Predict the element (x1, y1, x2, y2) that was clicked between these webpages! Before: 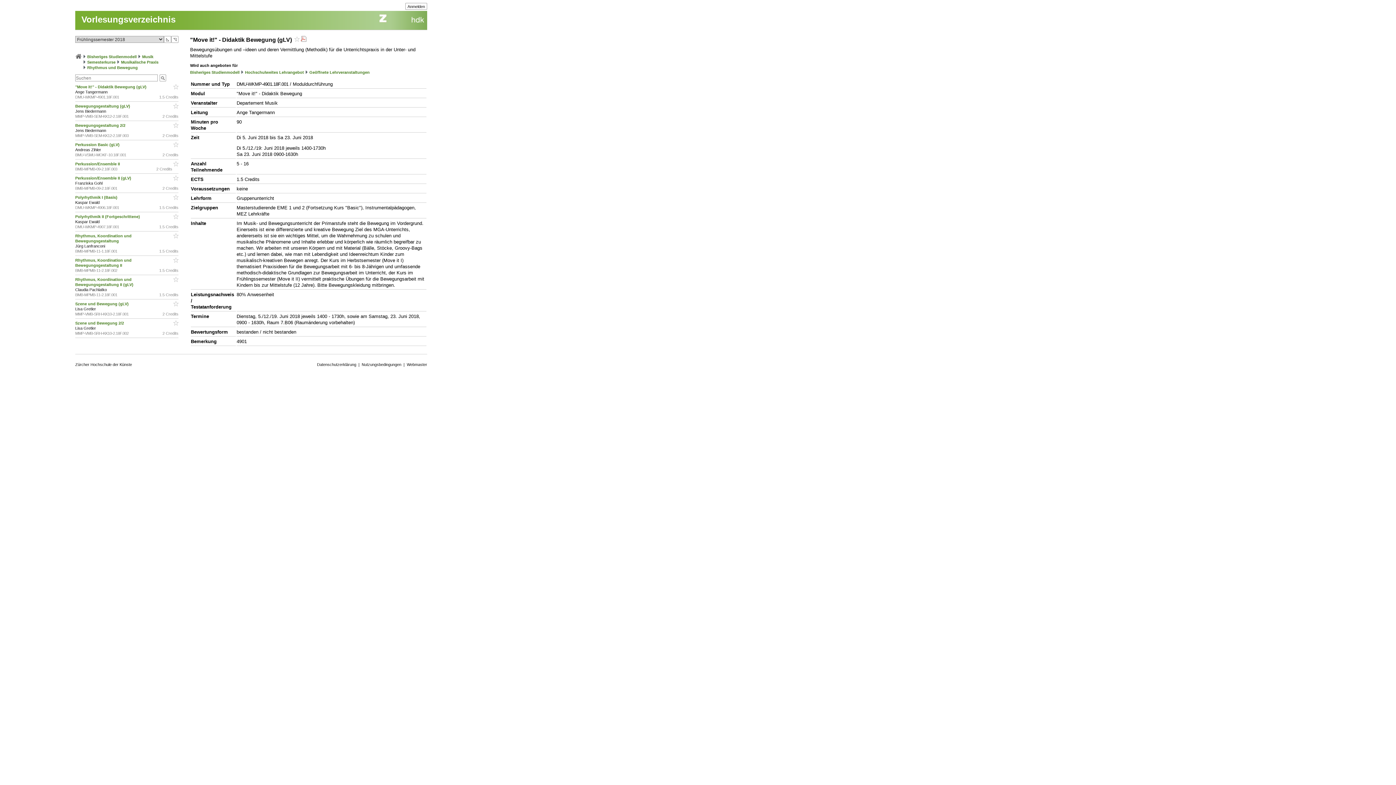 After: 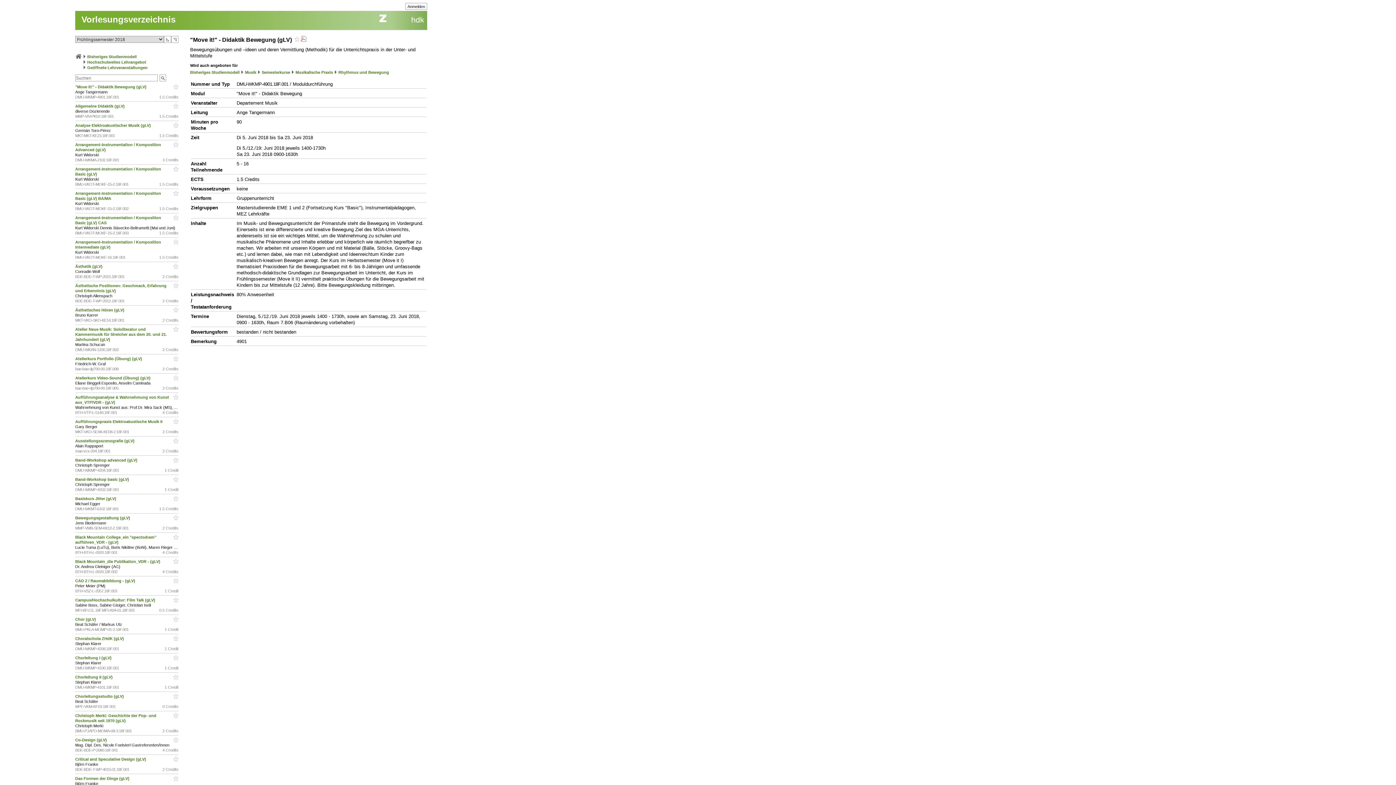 Action: bbox: (309, 70, 369, 74) label: Geöffnete Lehrveranstaltungen